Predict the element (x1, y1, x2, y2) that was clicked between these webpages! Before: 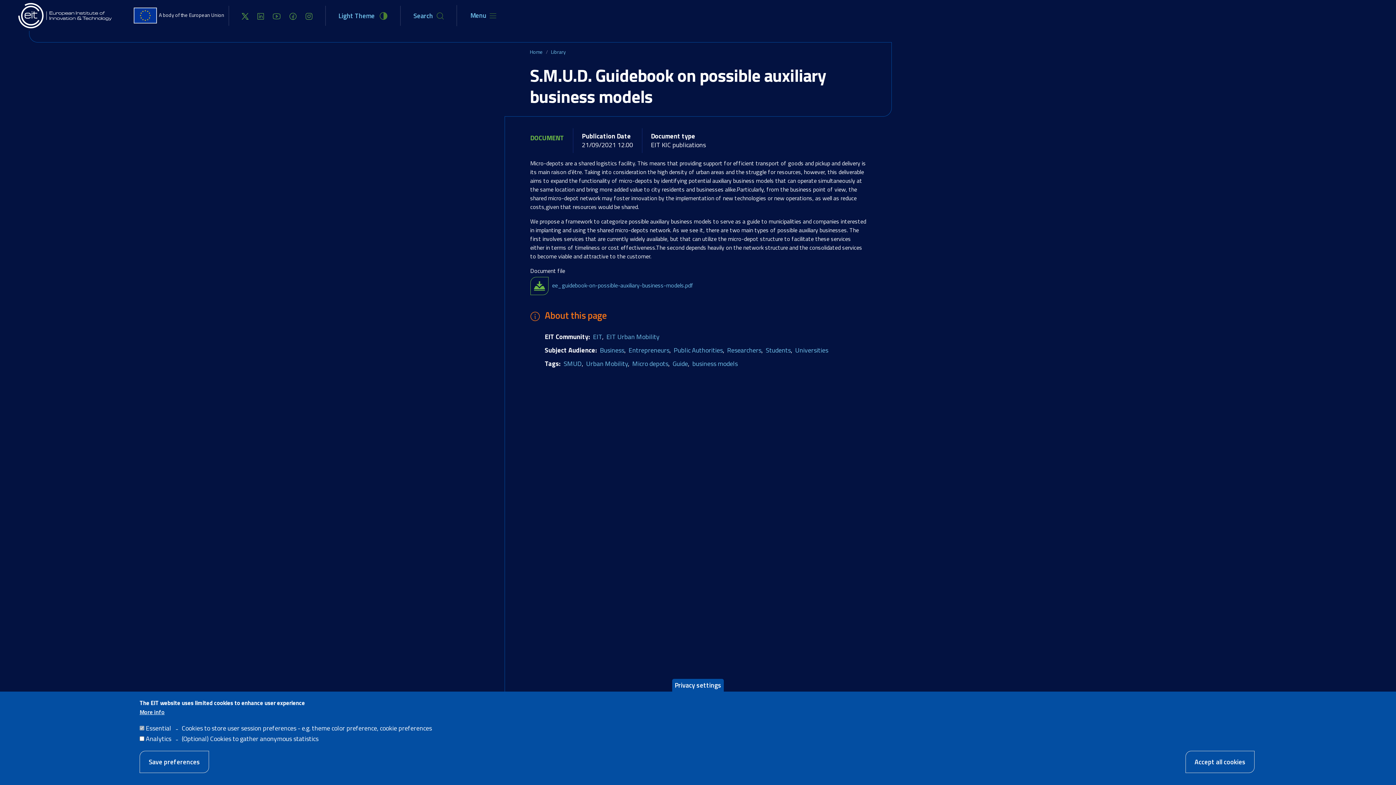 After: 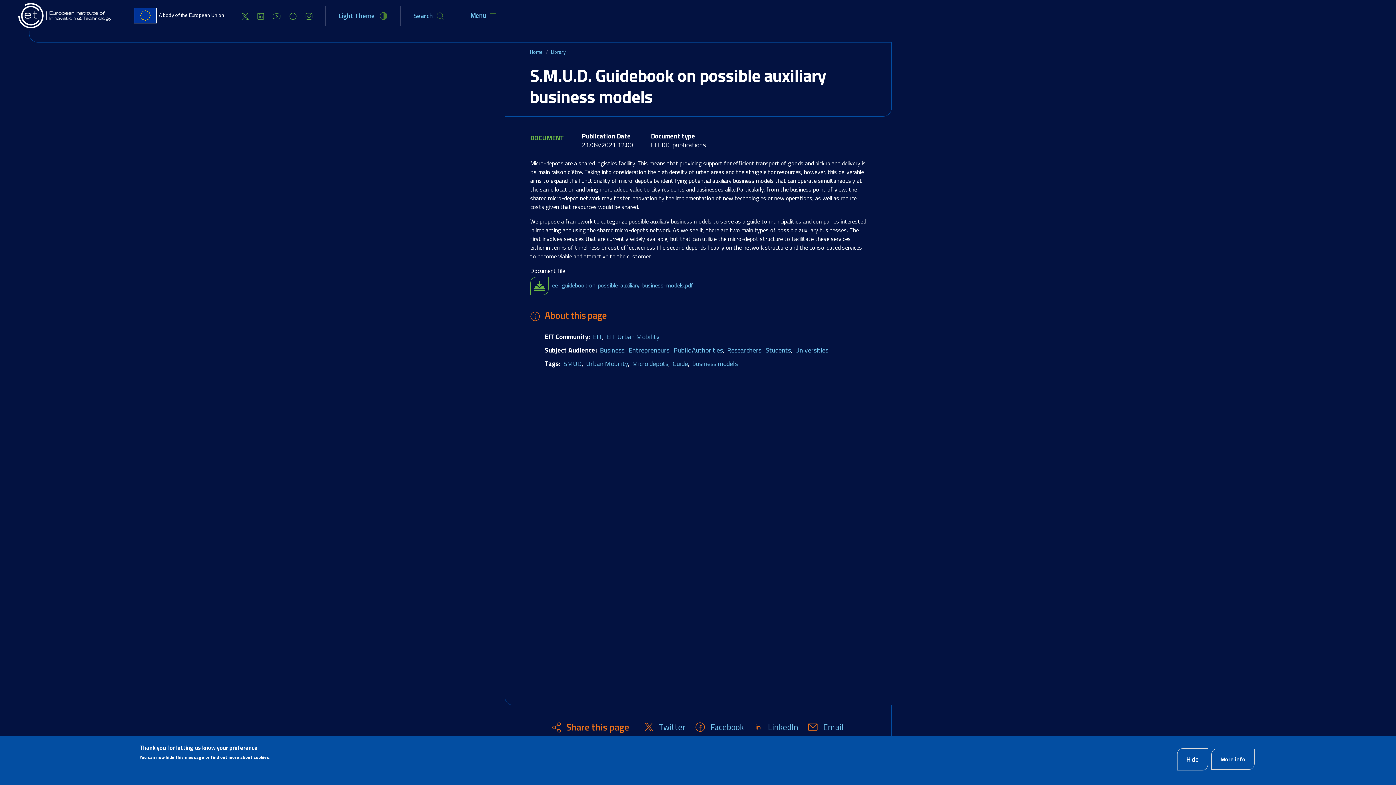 Action: bbox: (139, 751, 209, 773) label: Save preferences